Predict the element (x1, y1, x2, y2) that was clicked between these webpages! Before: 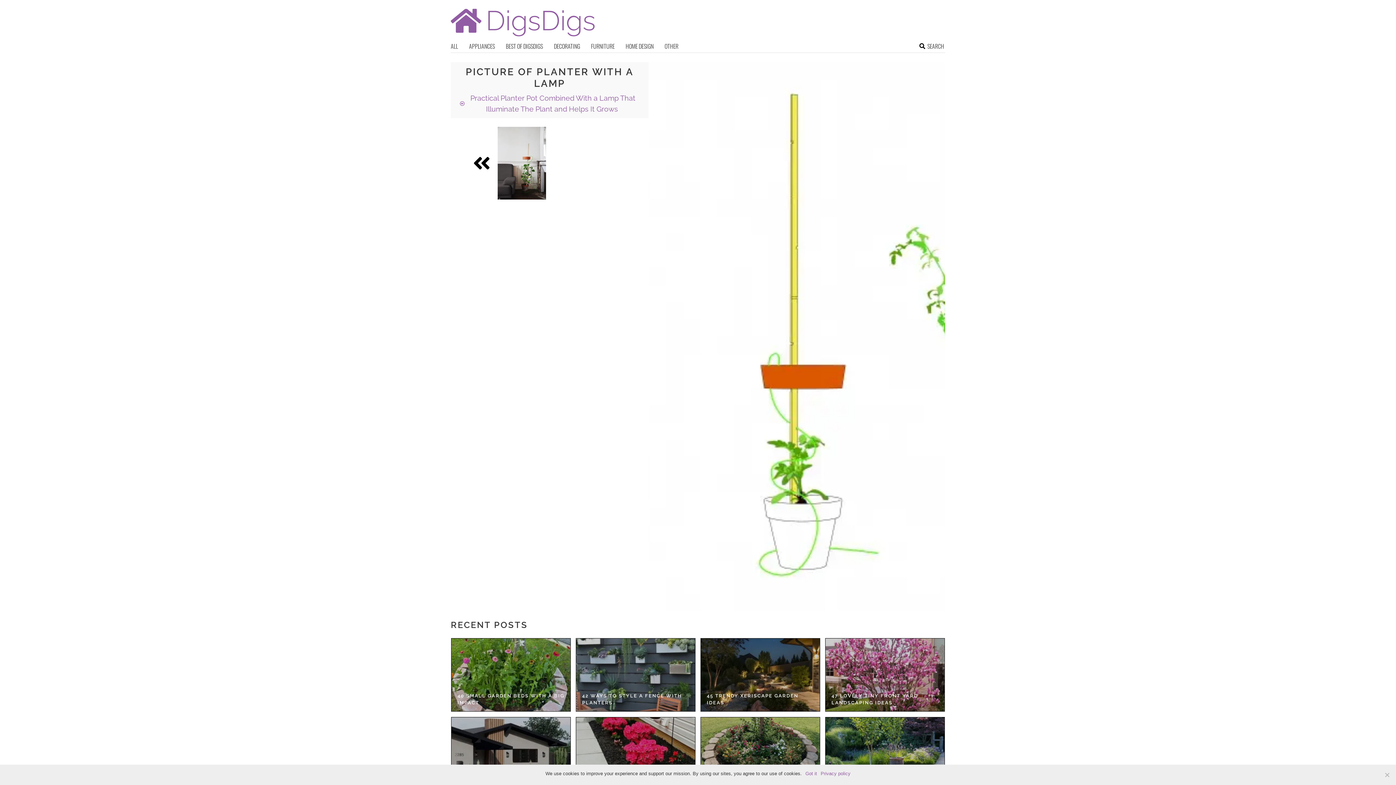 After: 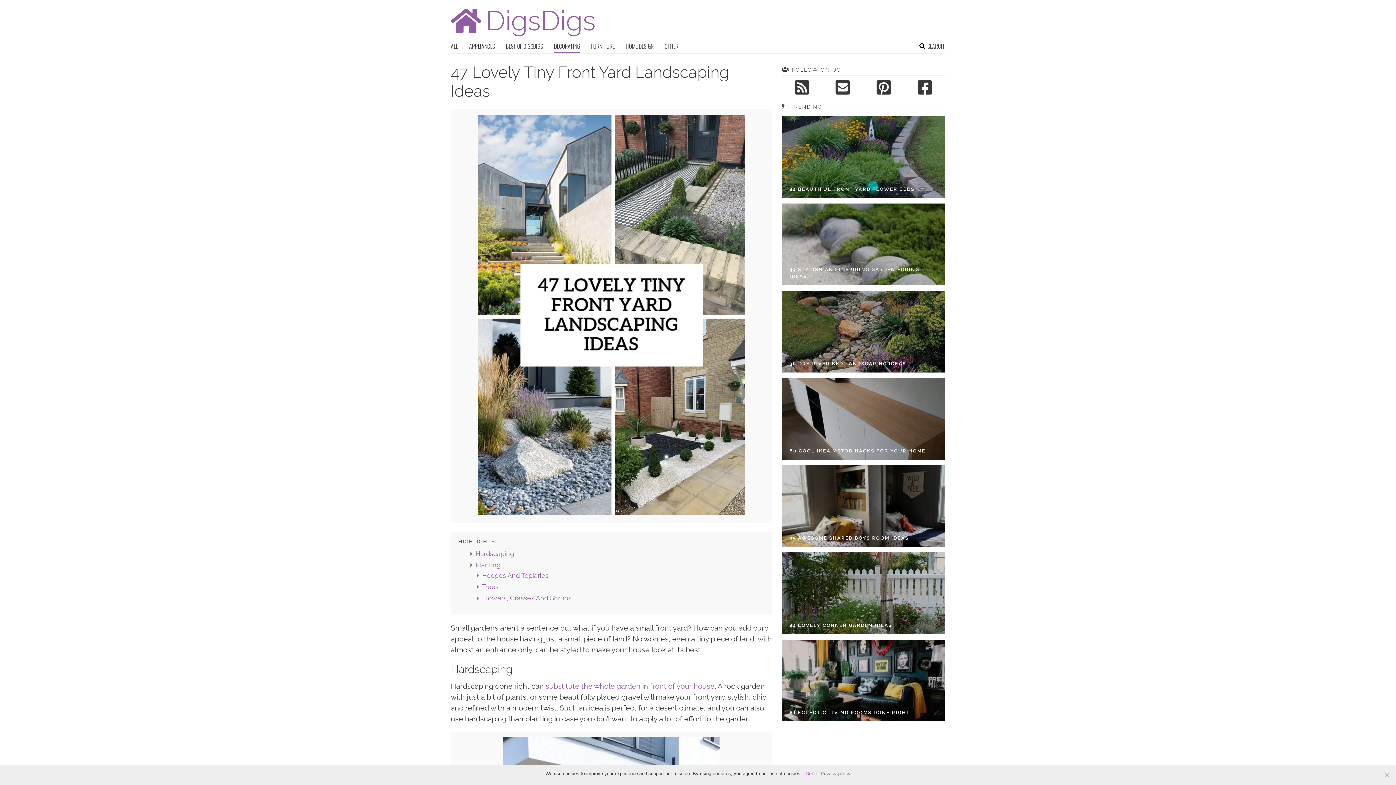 Action: bbox: (831, 692, 939, 706) label: 47 LOVELY TINY FRONT YARD LANDSCAPING IDEAS